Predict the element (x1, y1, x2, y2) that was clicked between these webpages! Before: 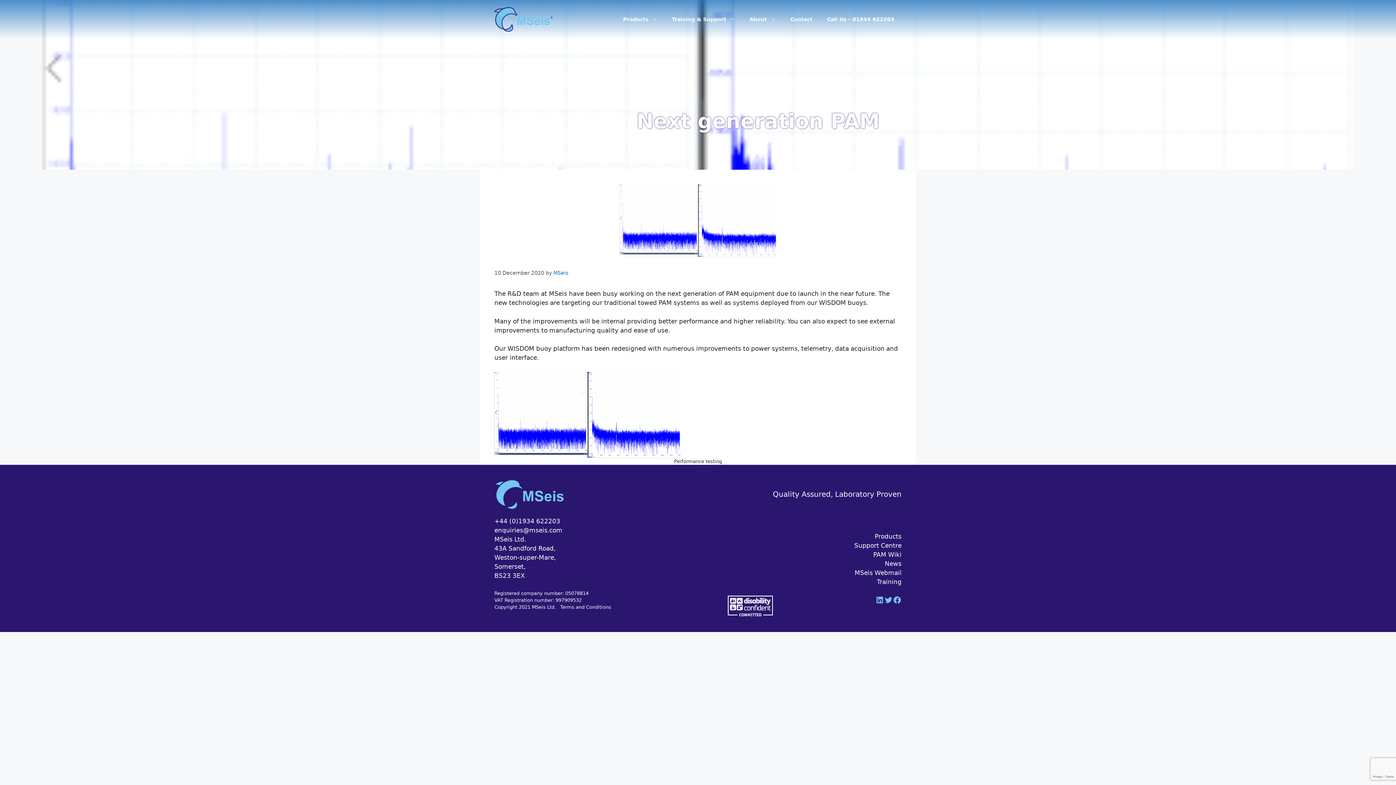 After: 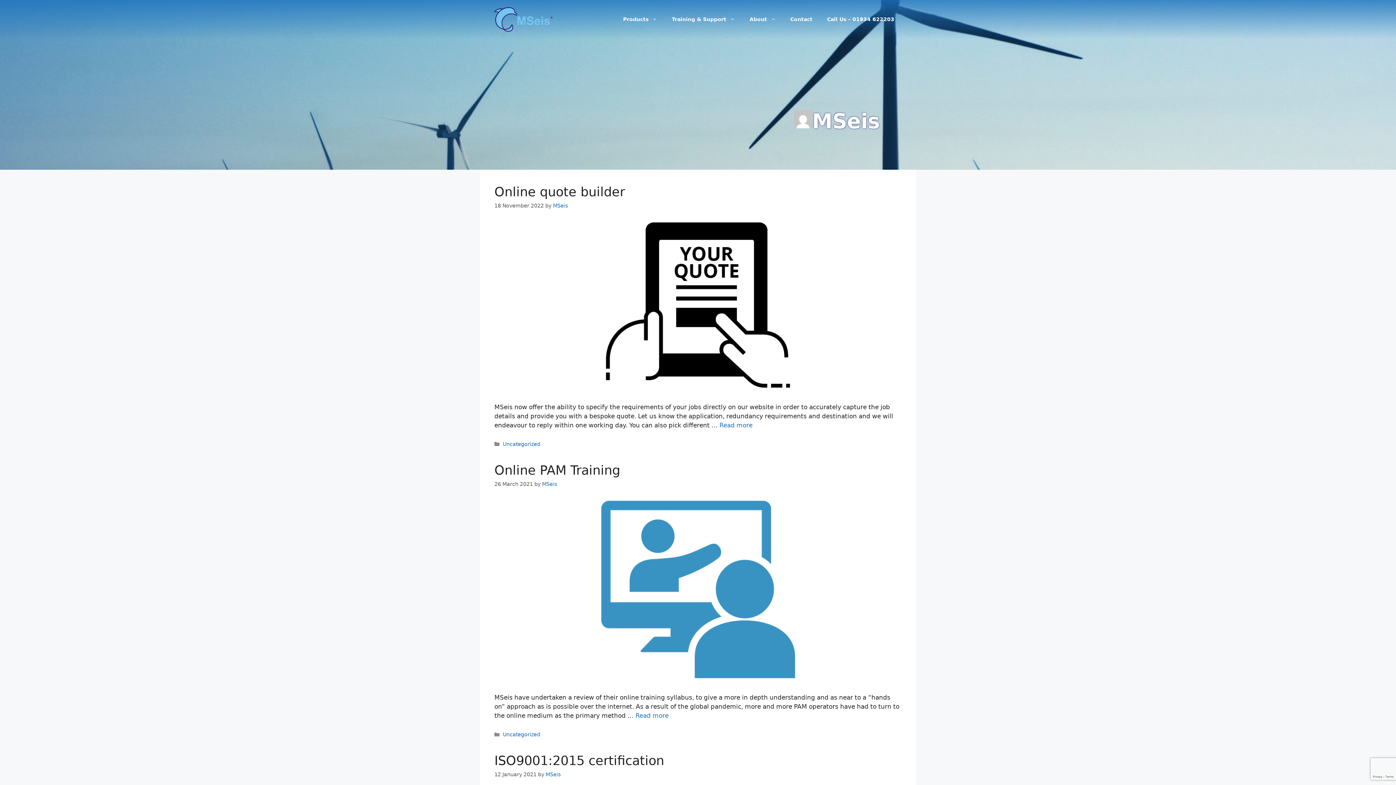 Action: label: MSeis bbox: (553, 270, 568, 276)